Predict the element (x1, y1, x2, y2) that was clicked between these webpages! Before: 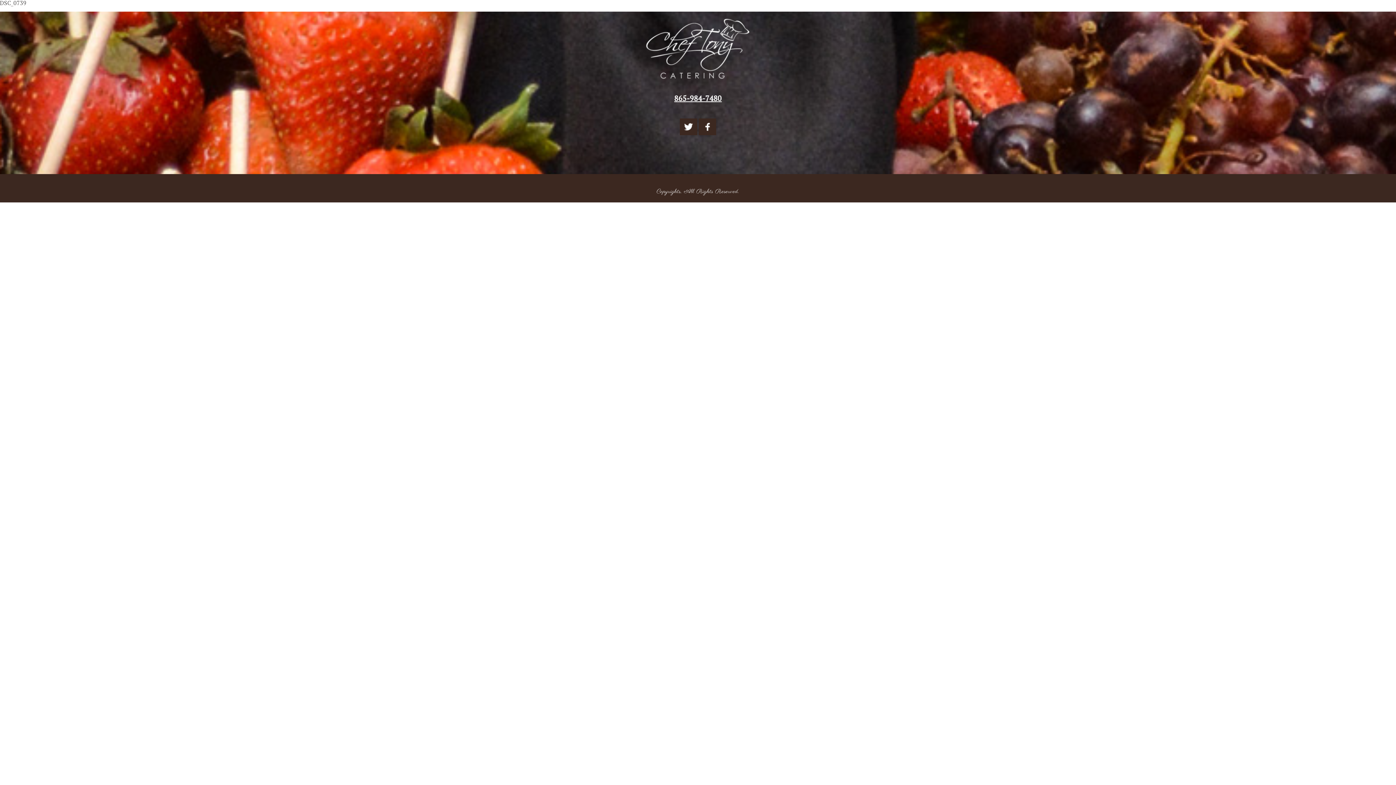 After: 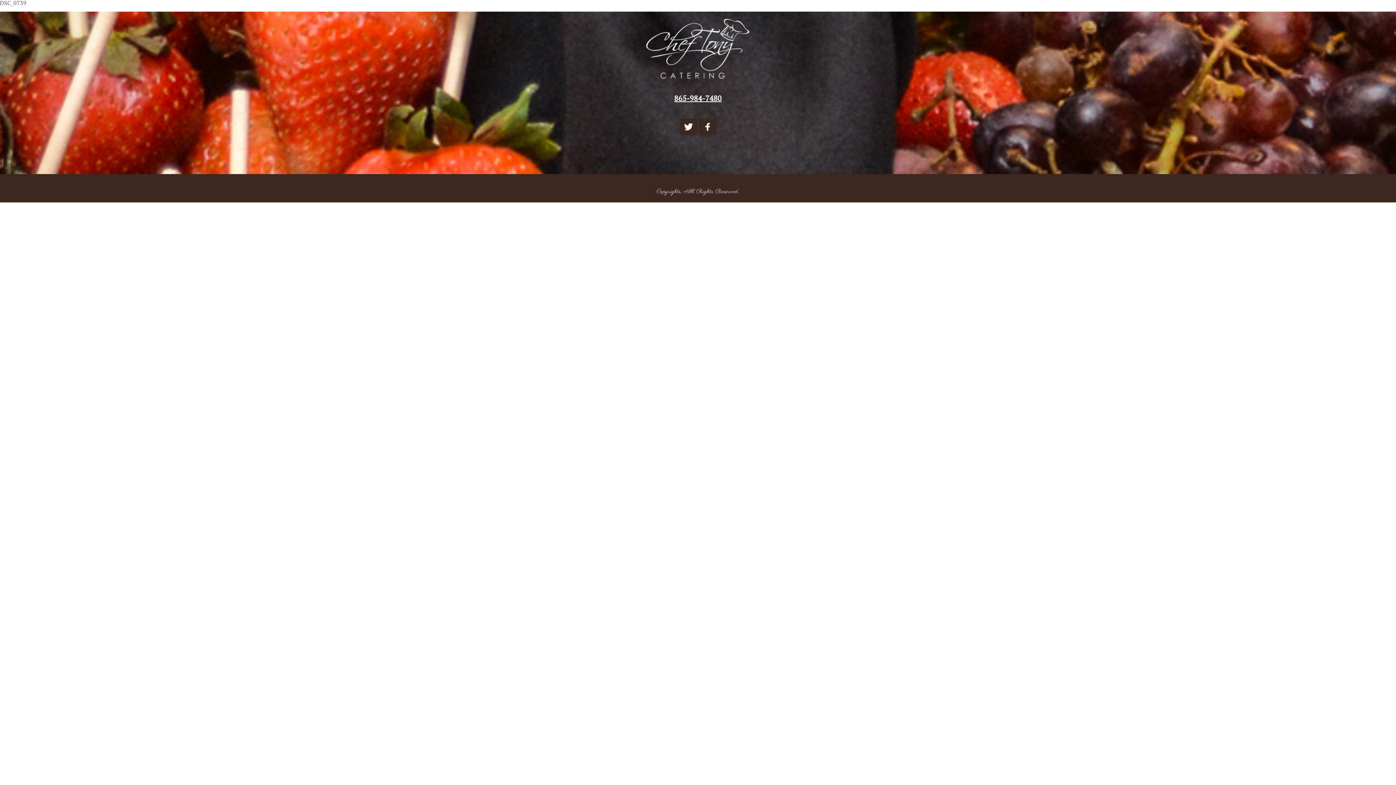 Action: bbox: (674, 93, 721, 103) label: 865-984-7480